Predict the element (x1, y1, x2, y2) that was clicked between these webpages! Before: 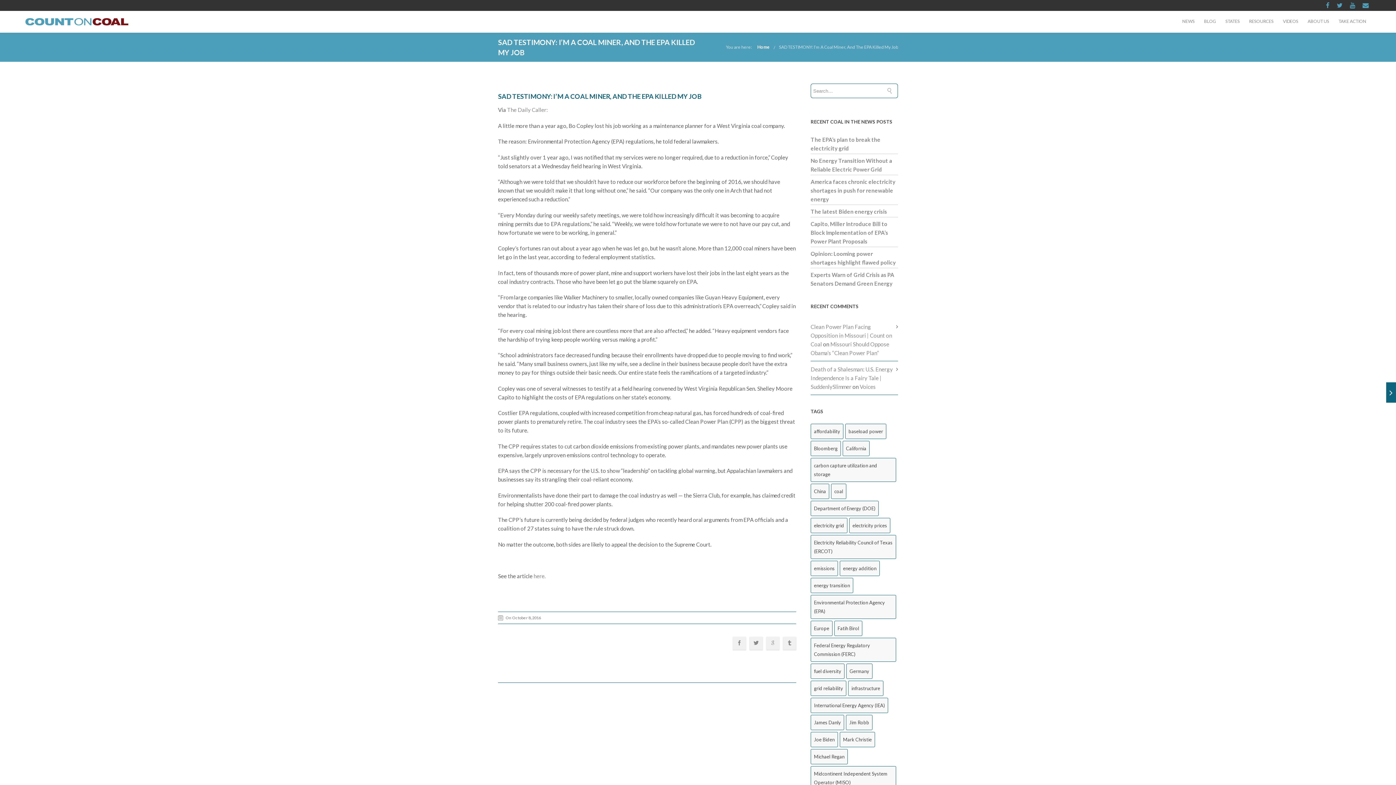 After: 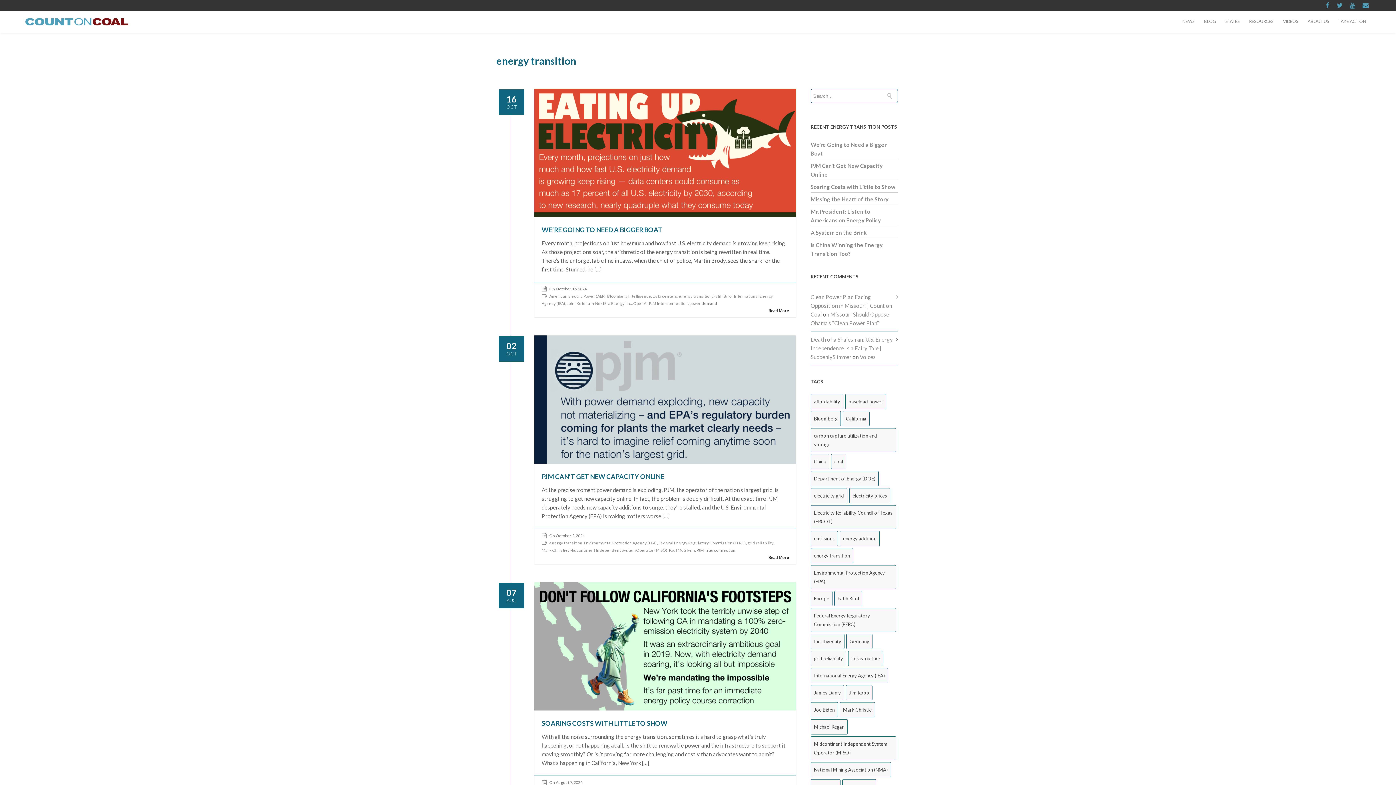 Action: bbox: (810, 578, 853, 593) label: energy transition (26 items)